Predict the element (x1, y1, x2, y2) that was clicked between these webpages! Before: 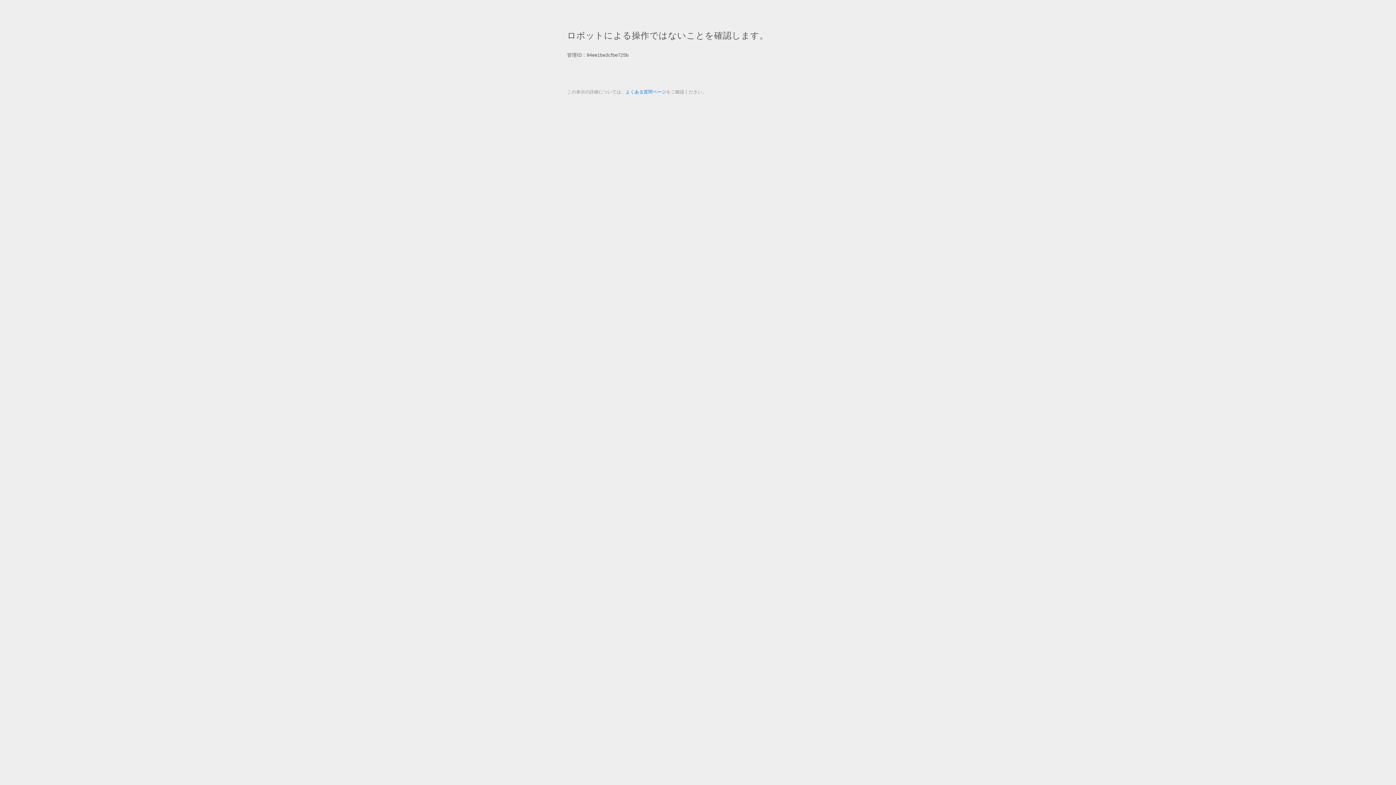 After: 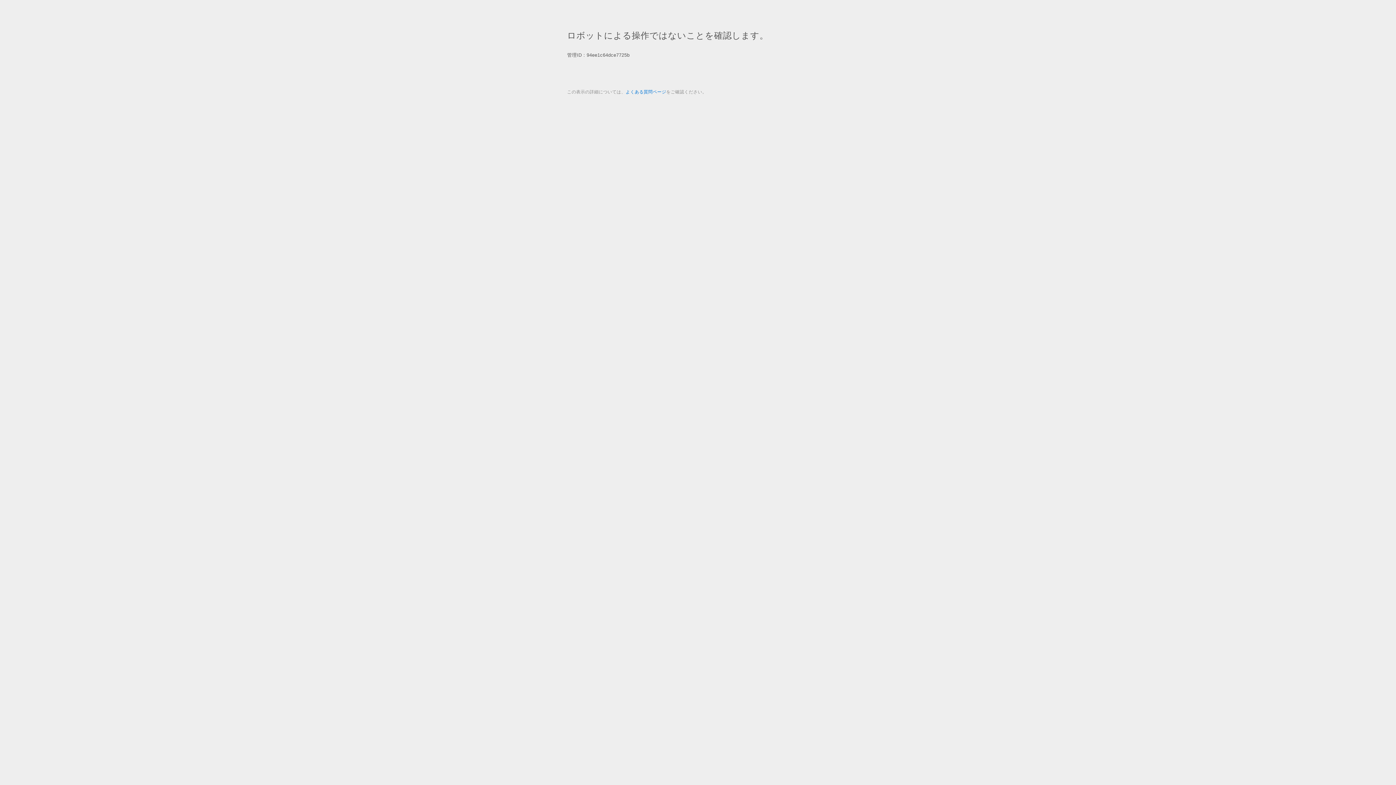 Action: bbox: (625, 89, 666, 94) label: よくある質問ページ